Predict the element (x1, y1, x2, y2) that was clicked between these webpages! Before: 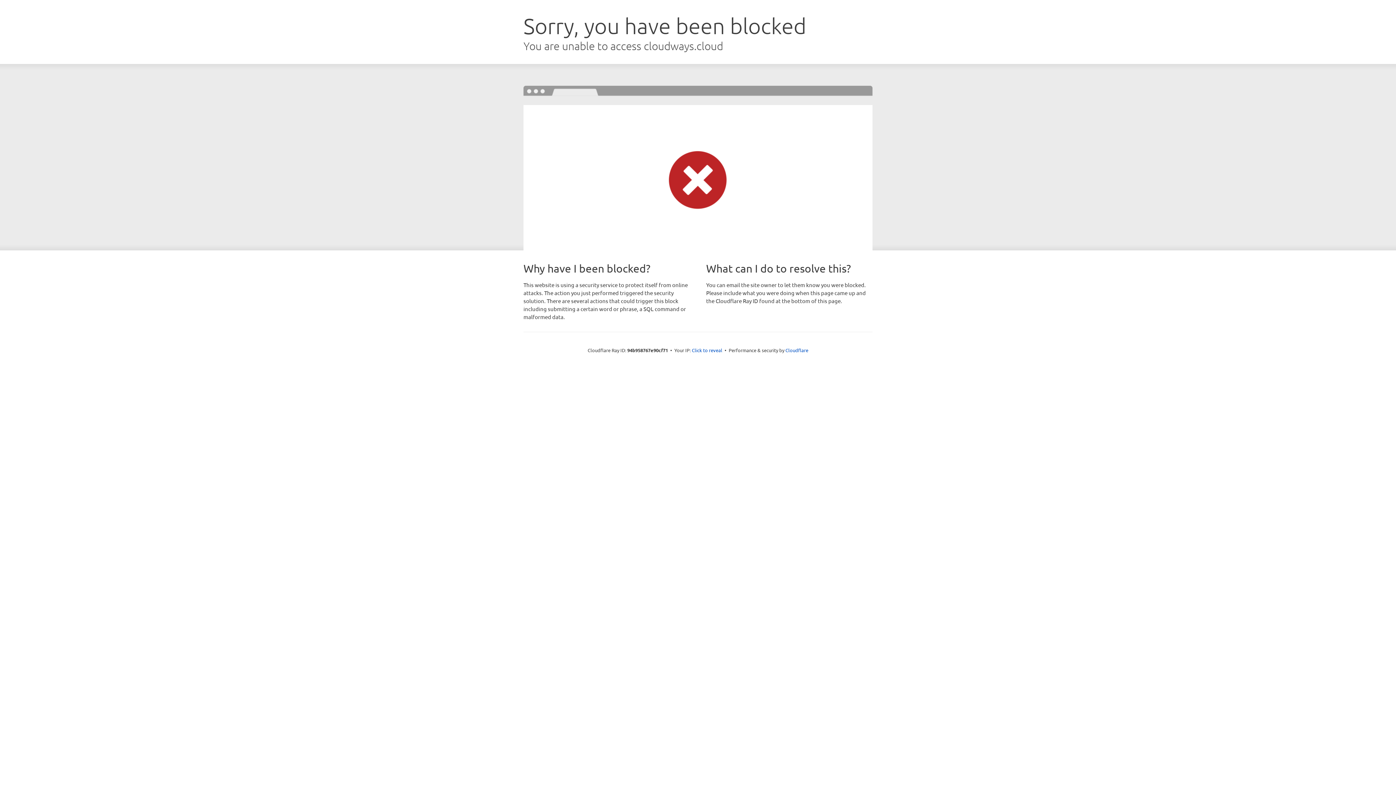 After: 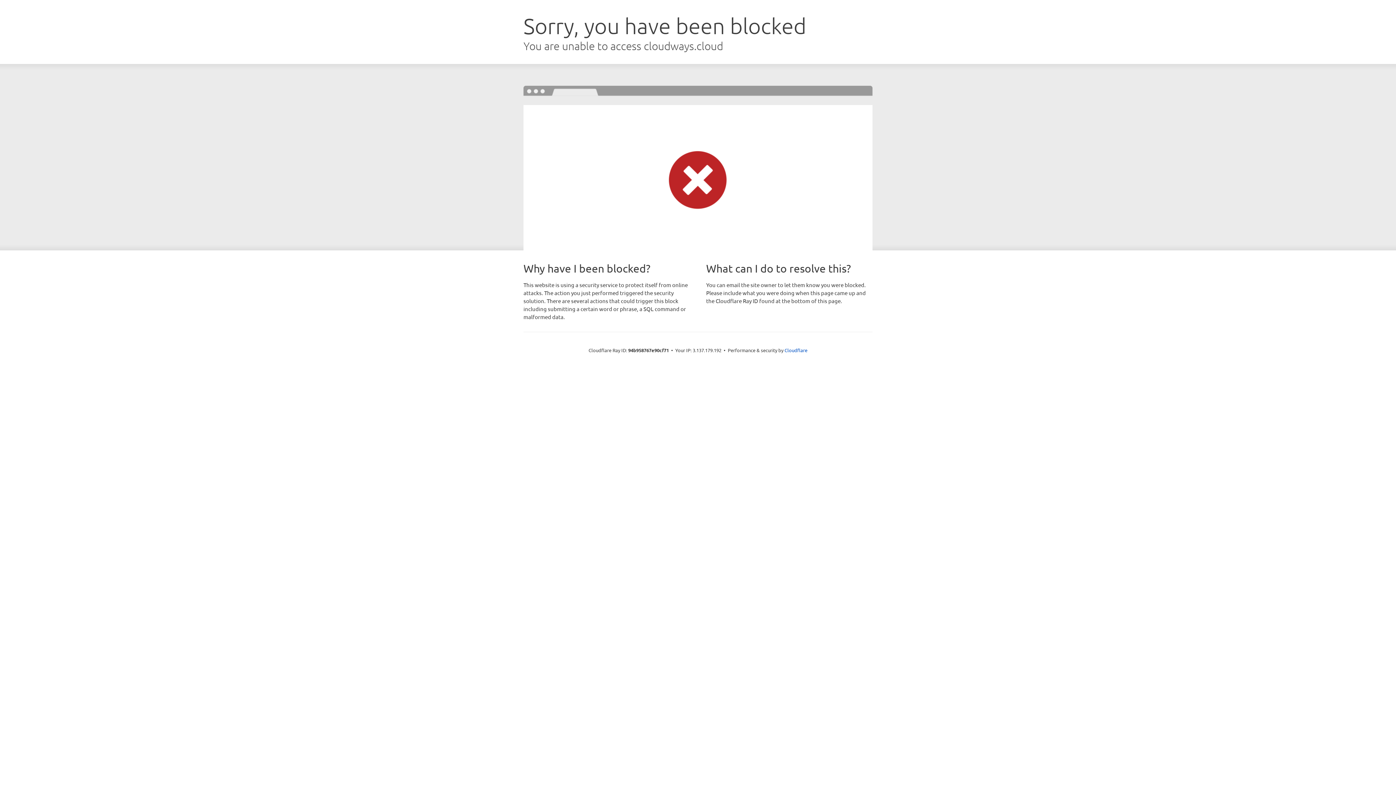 Action: bbox: (692, 346, 722, 353) label: Click to reveal